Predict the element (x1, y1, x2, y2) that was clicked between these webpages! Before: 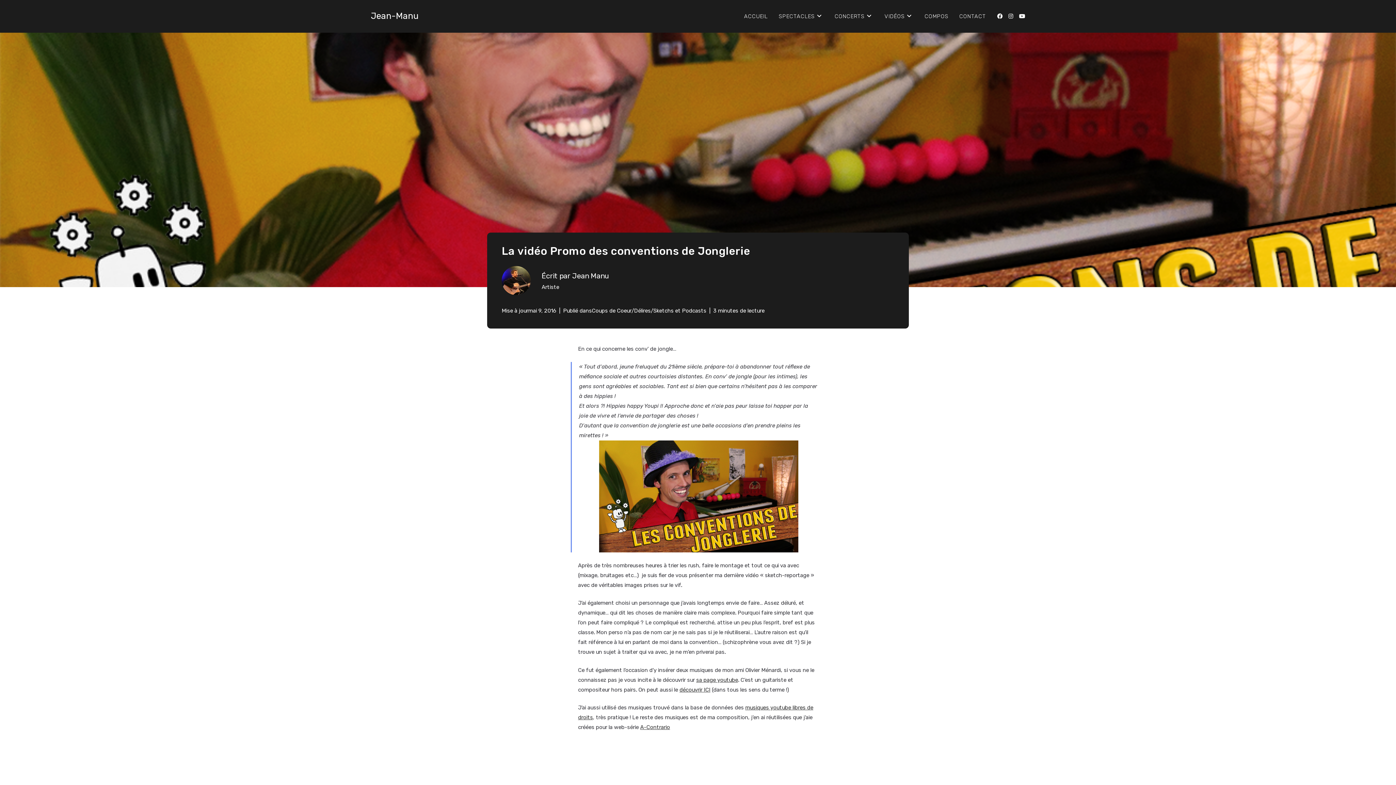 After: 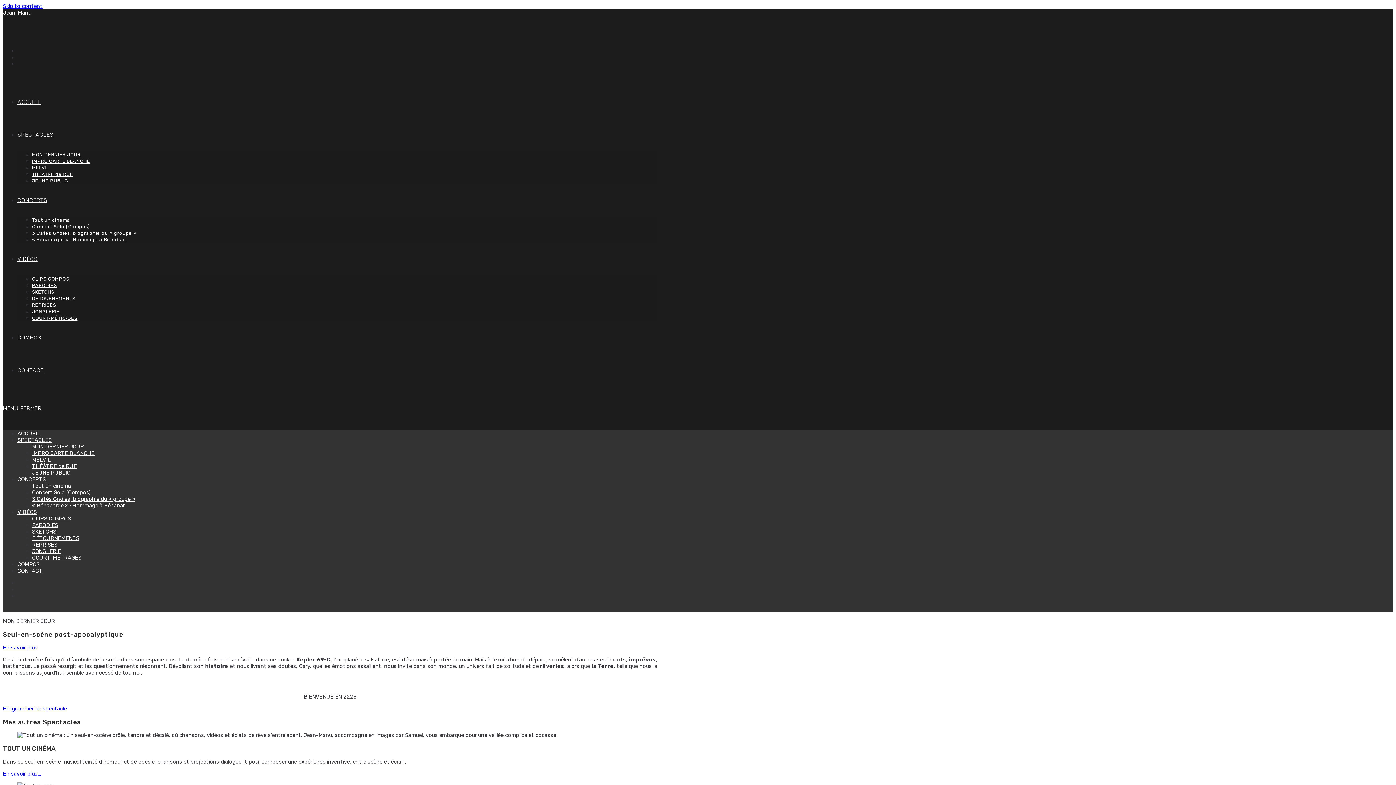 Action: bbox: (738, 0, 773, 32) label: ACCUEIL